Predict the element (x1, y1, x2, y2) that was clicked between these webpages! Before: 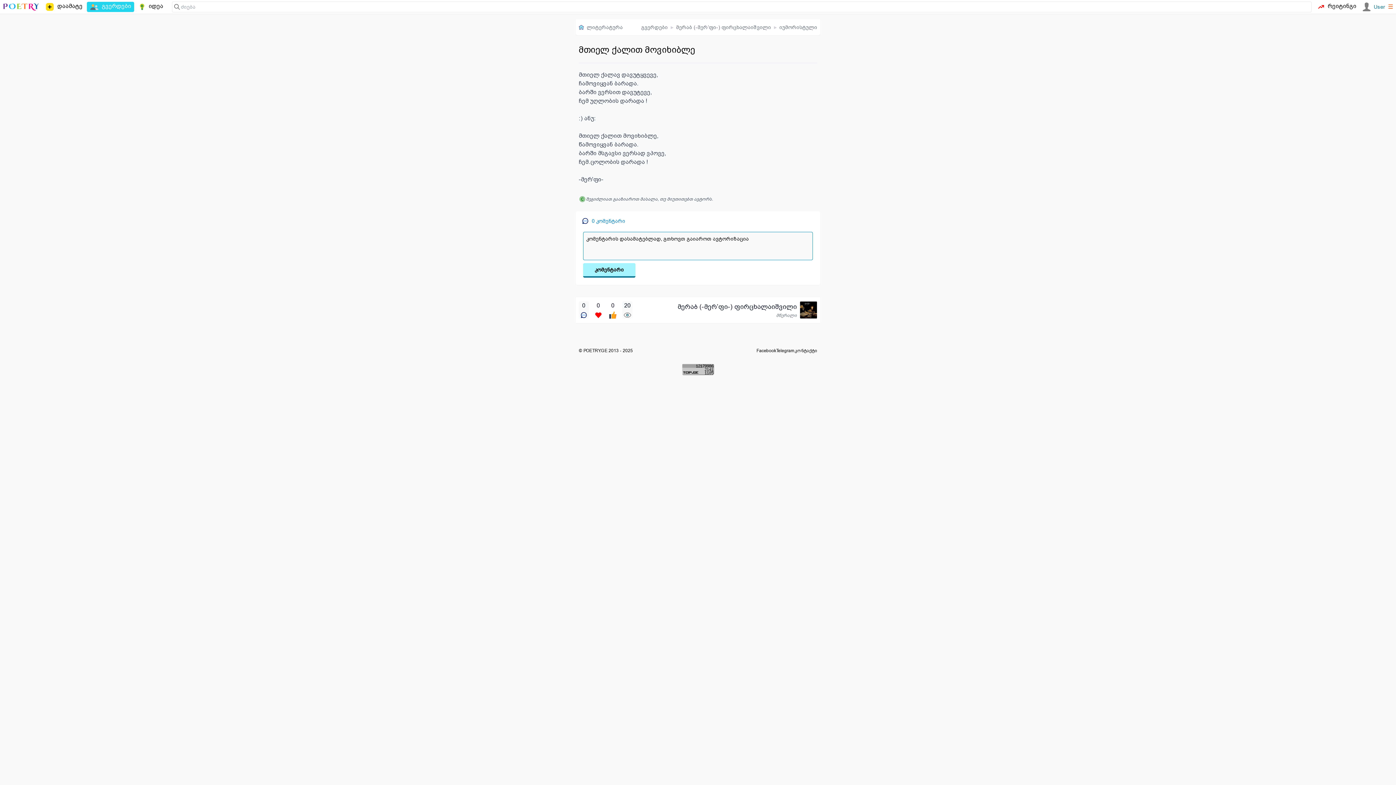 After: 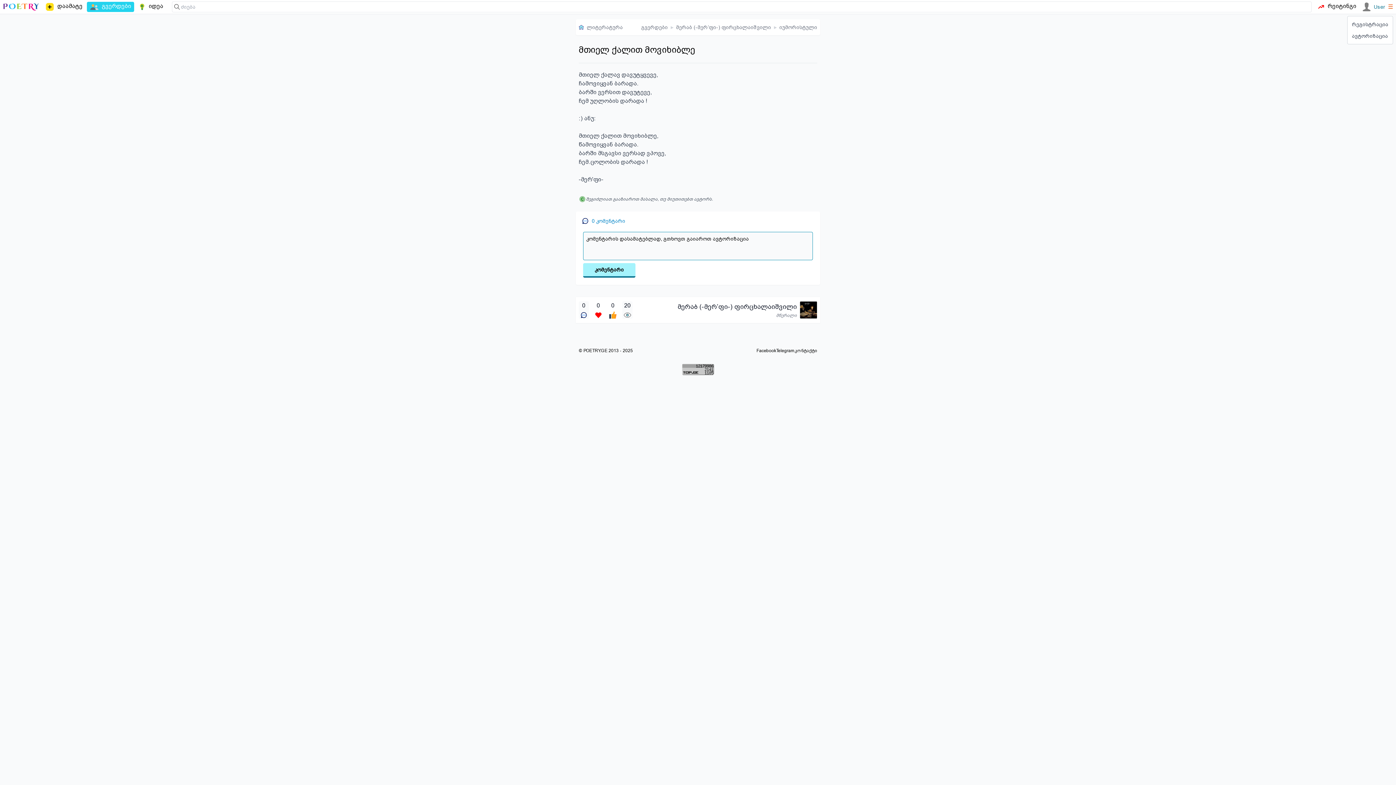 Action: label: ☰ bbox: (1388, 2, 1393, 11)